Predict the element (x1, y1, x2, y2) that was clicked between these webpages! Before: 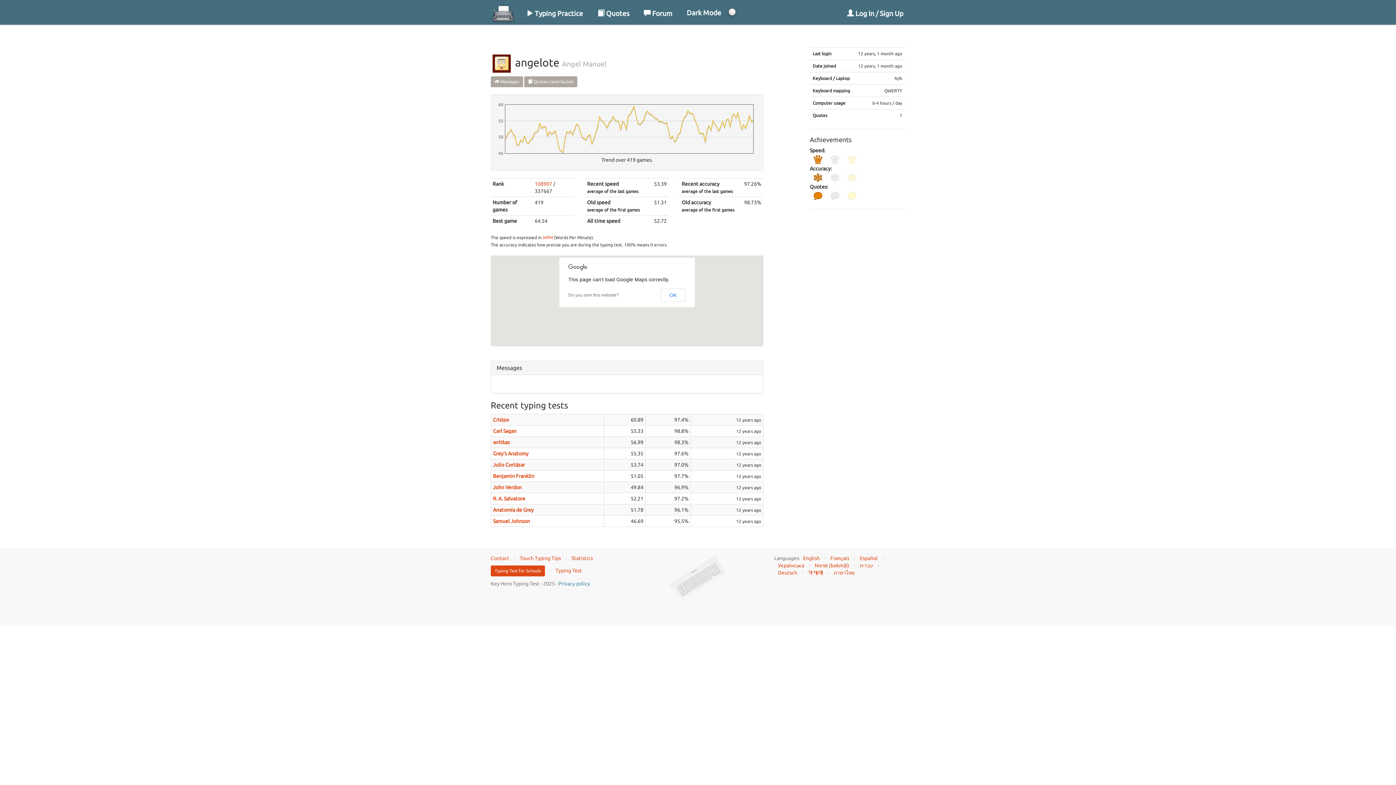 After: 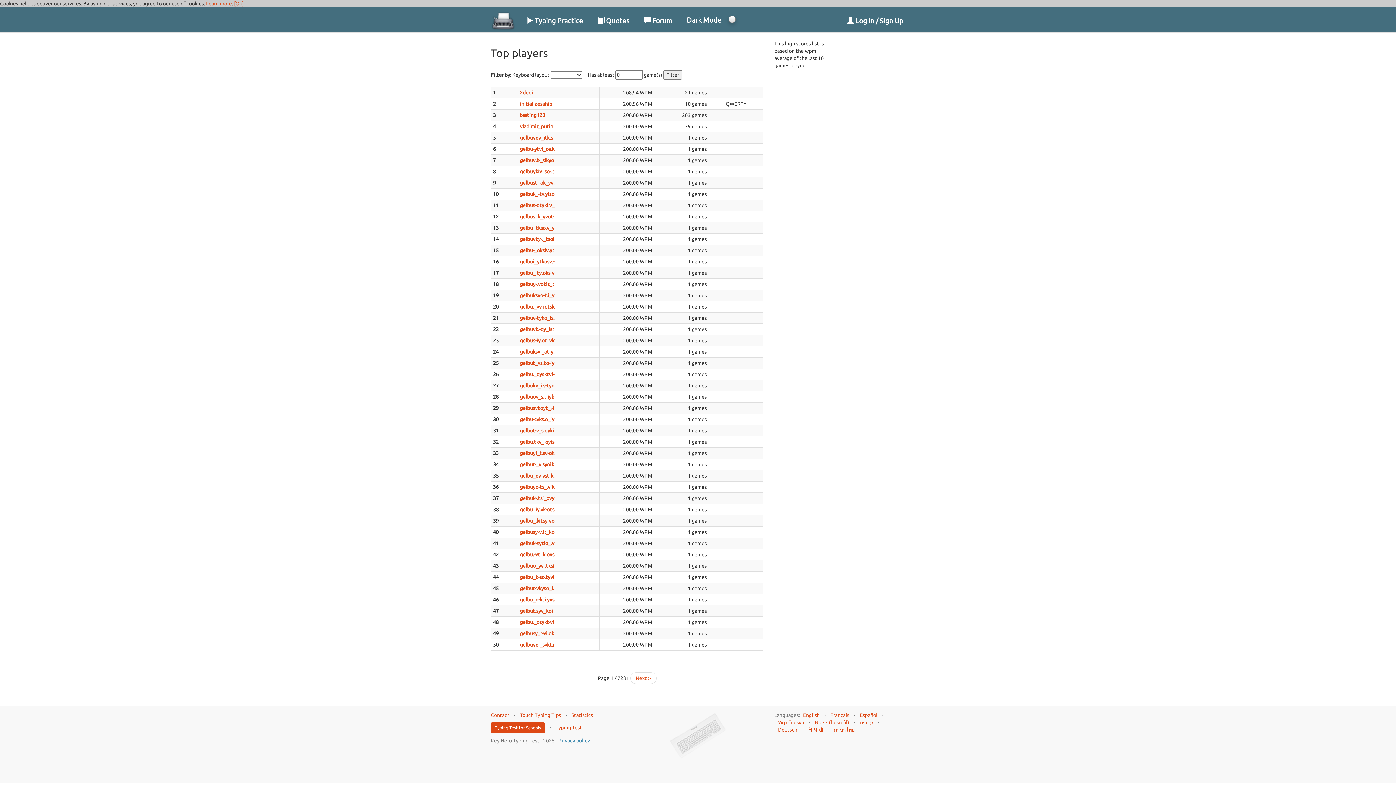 Action: label: 108907 bbox: (534, 181, 552, 186)